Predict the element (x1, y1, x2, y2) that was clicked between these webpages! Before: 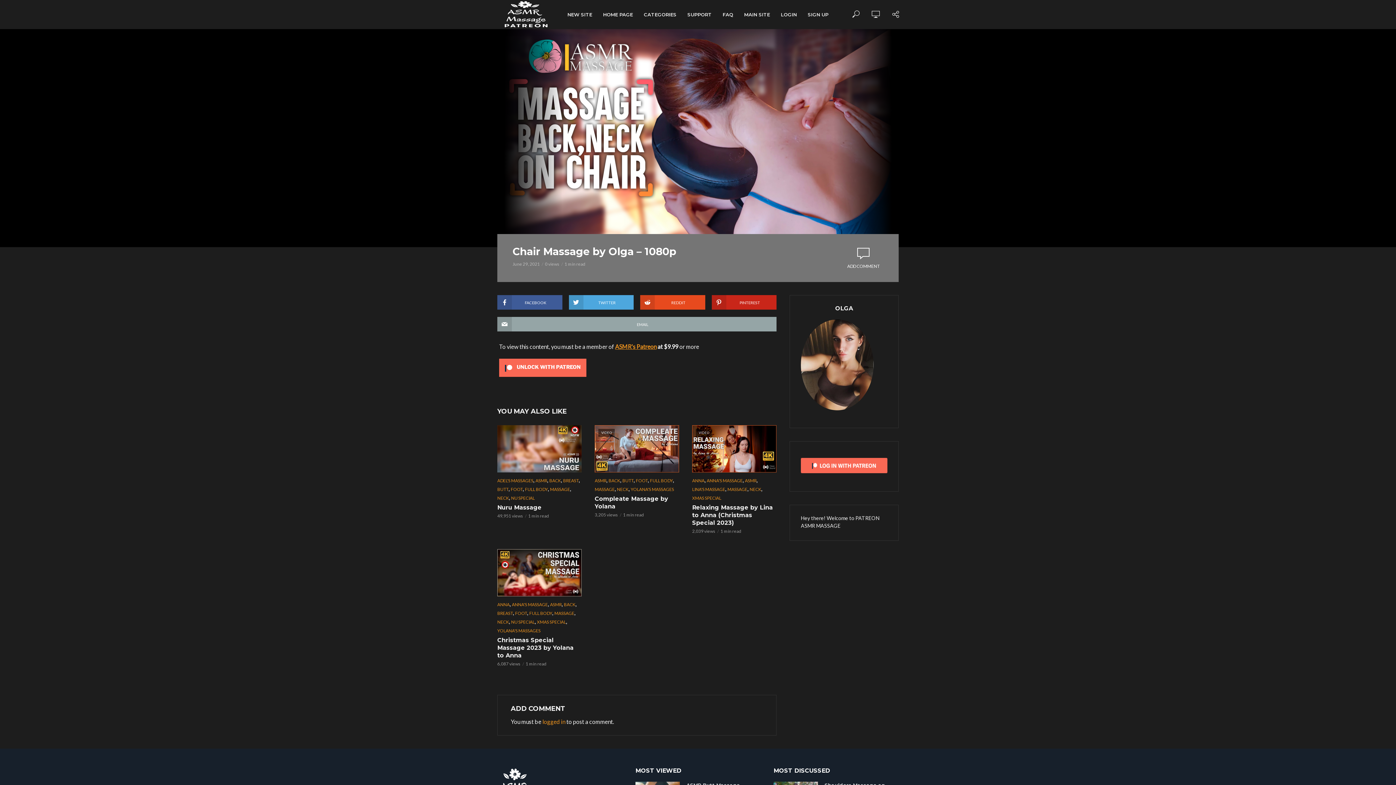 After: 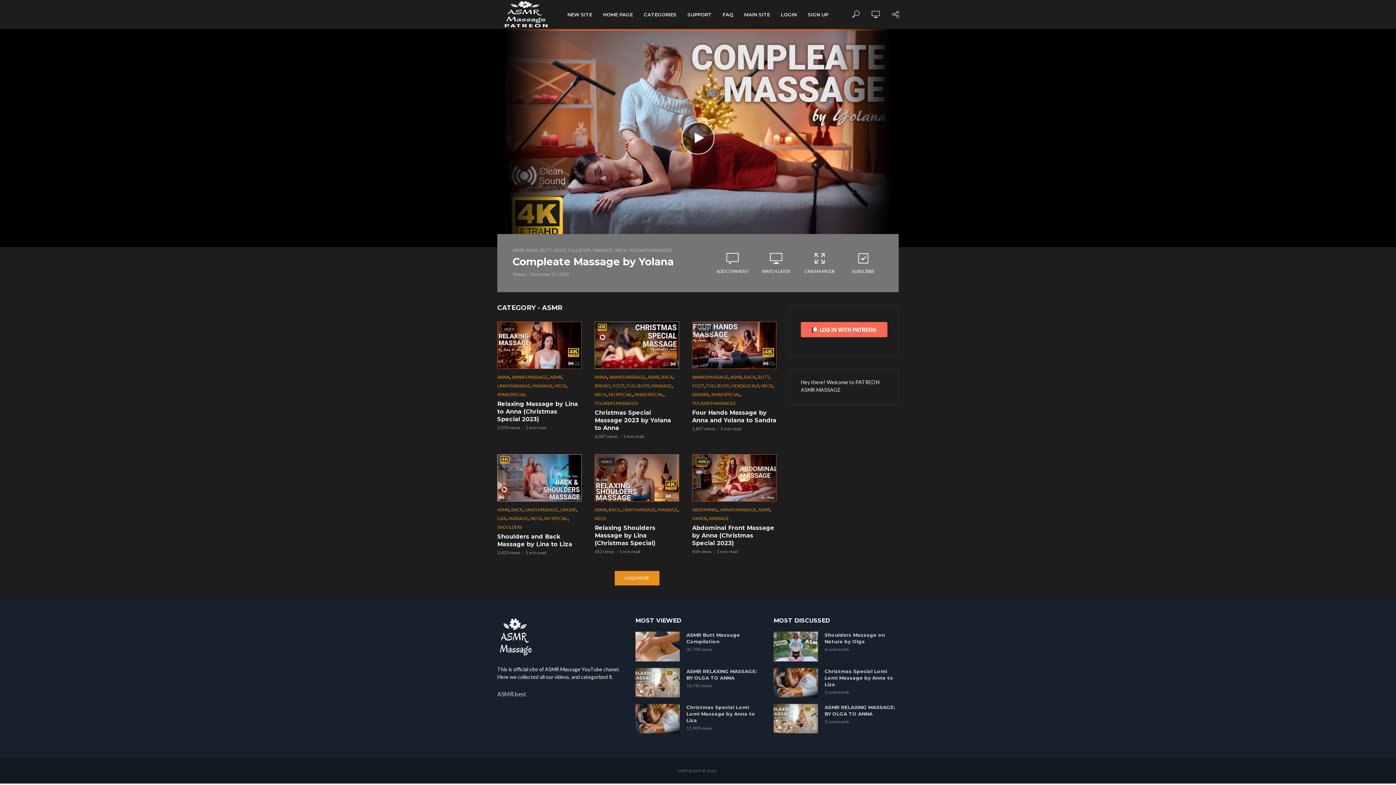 Action: label: ASMR bbox: (594, 477, 606, 485)